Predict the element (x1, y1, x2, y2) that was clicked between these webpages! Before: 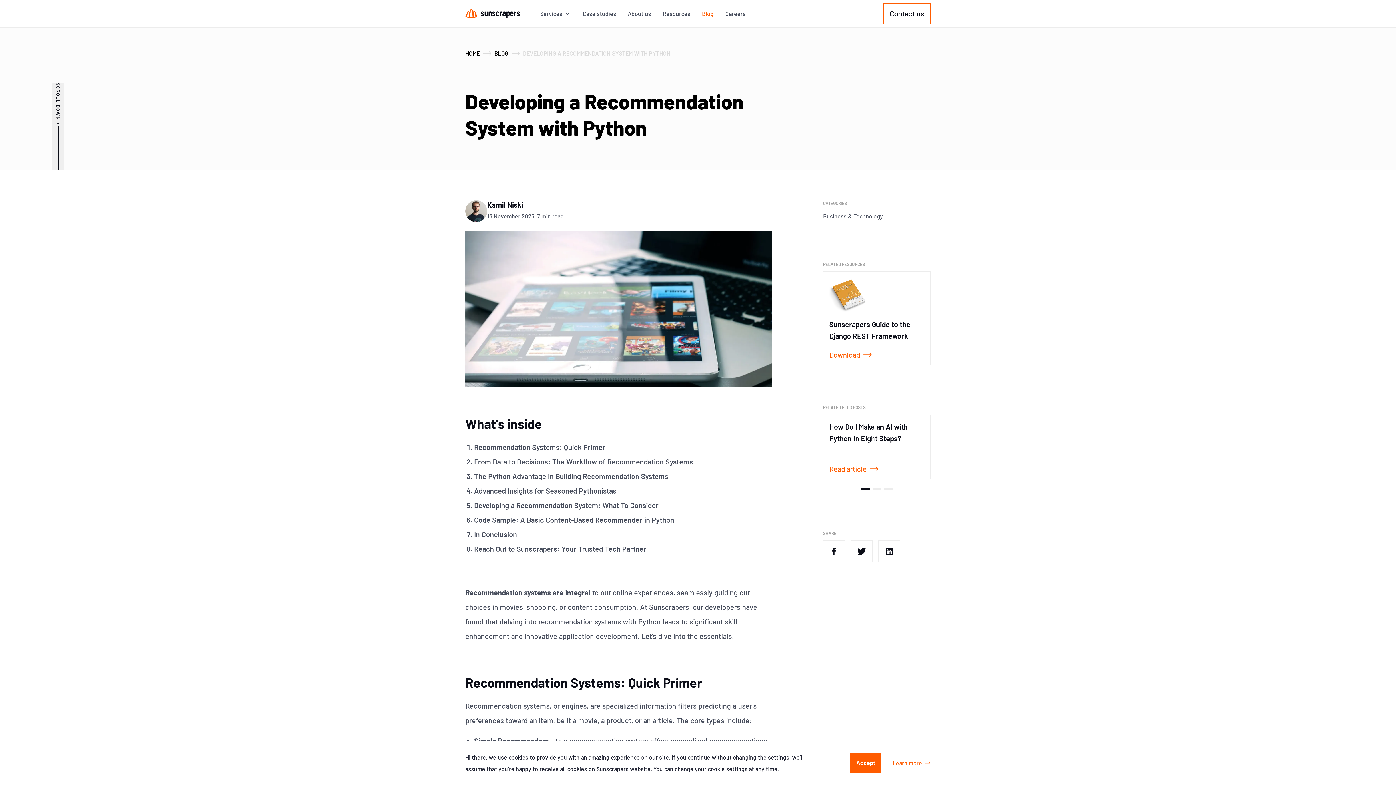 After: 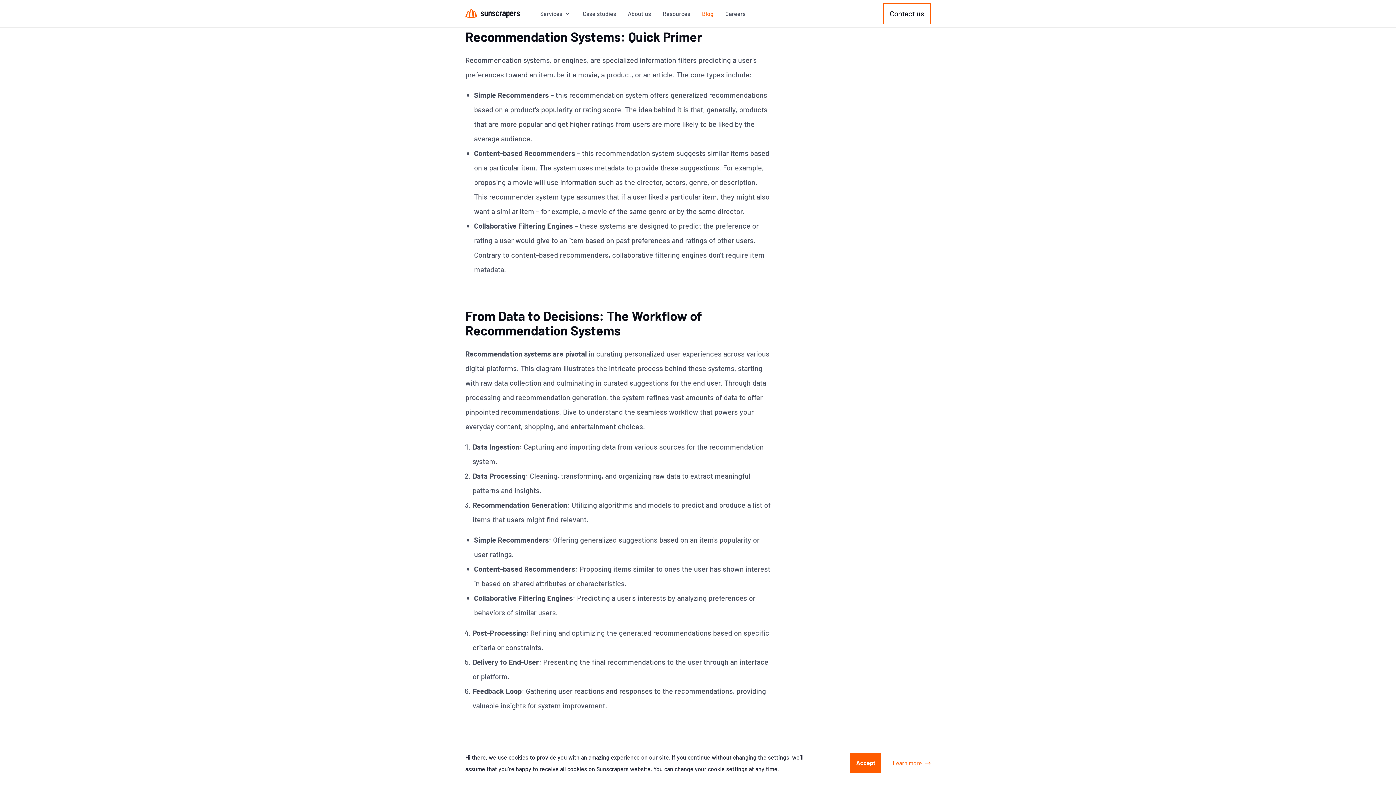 Action: label: Recommendation Systems: Quick Primer bbox: (474, 439, 771, 454)